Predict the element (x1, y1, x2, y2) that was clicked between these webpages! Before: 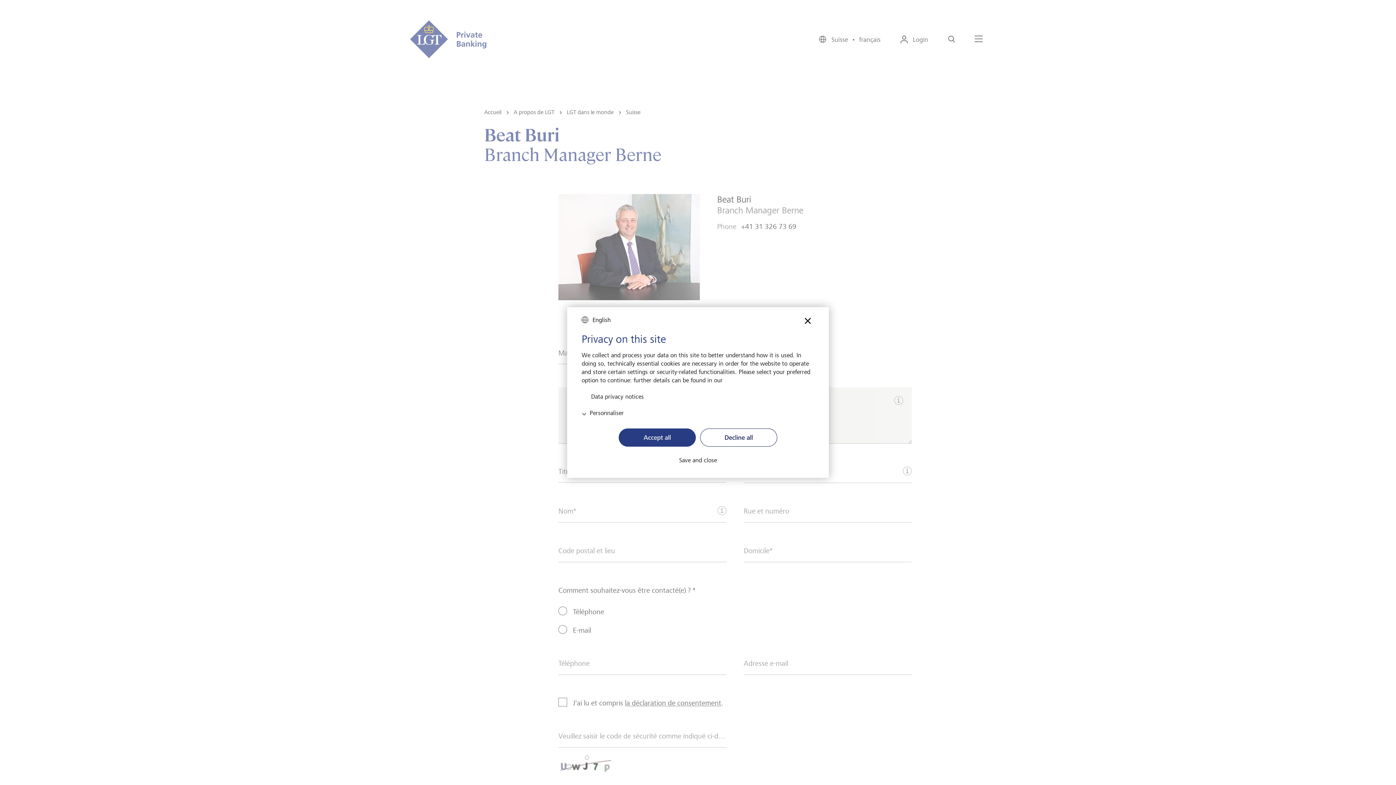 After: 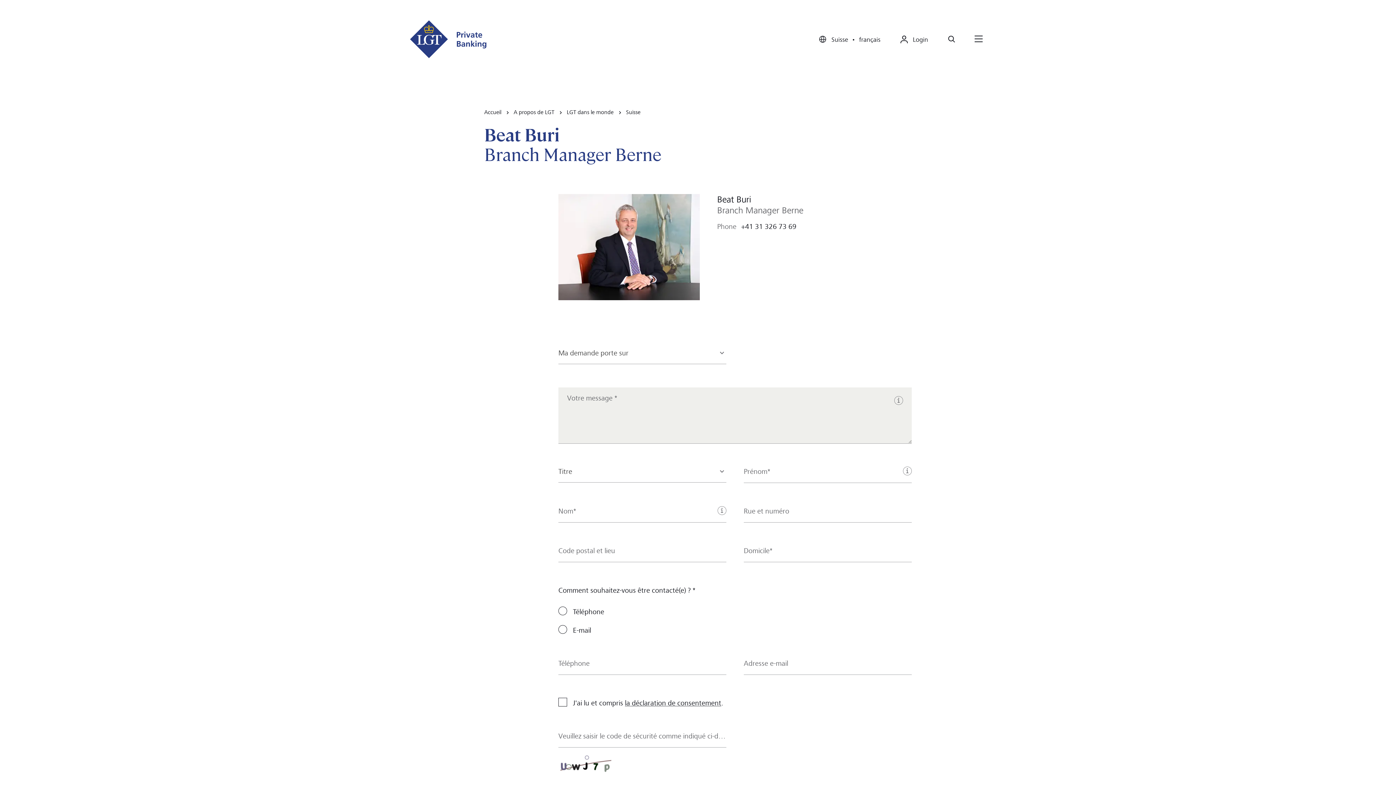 Action: label: Decline all bbox: (700, 428, 777, 446)